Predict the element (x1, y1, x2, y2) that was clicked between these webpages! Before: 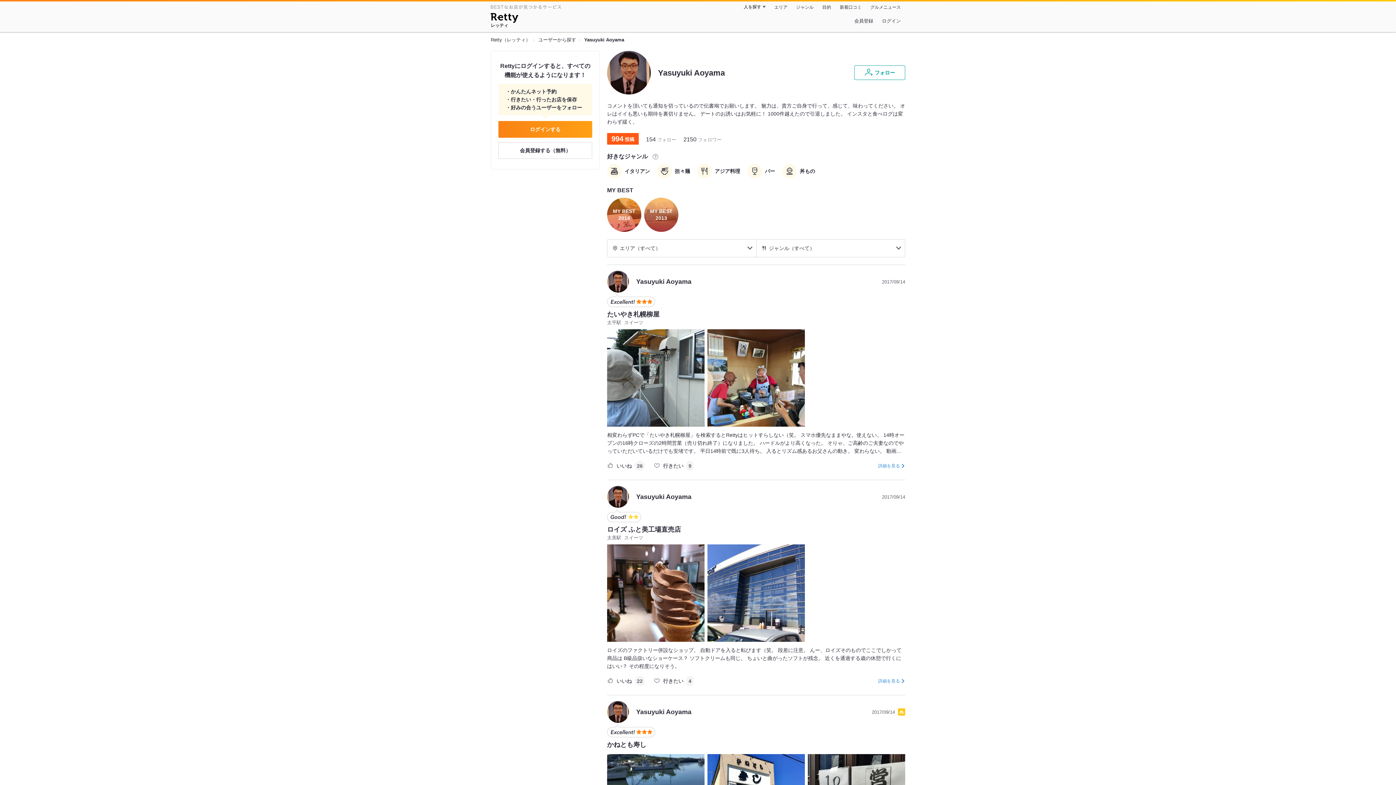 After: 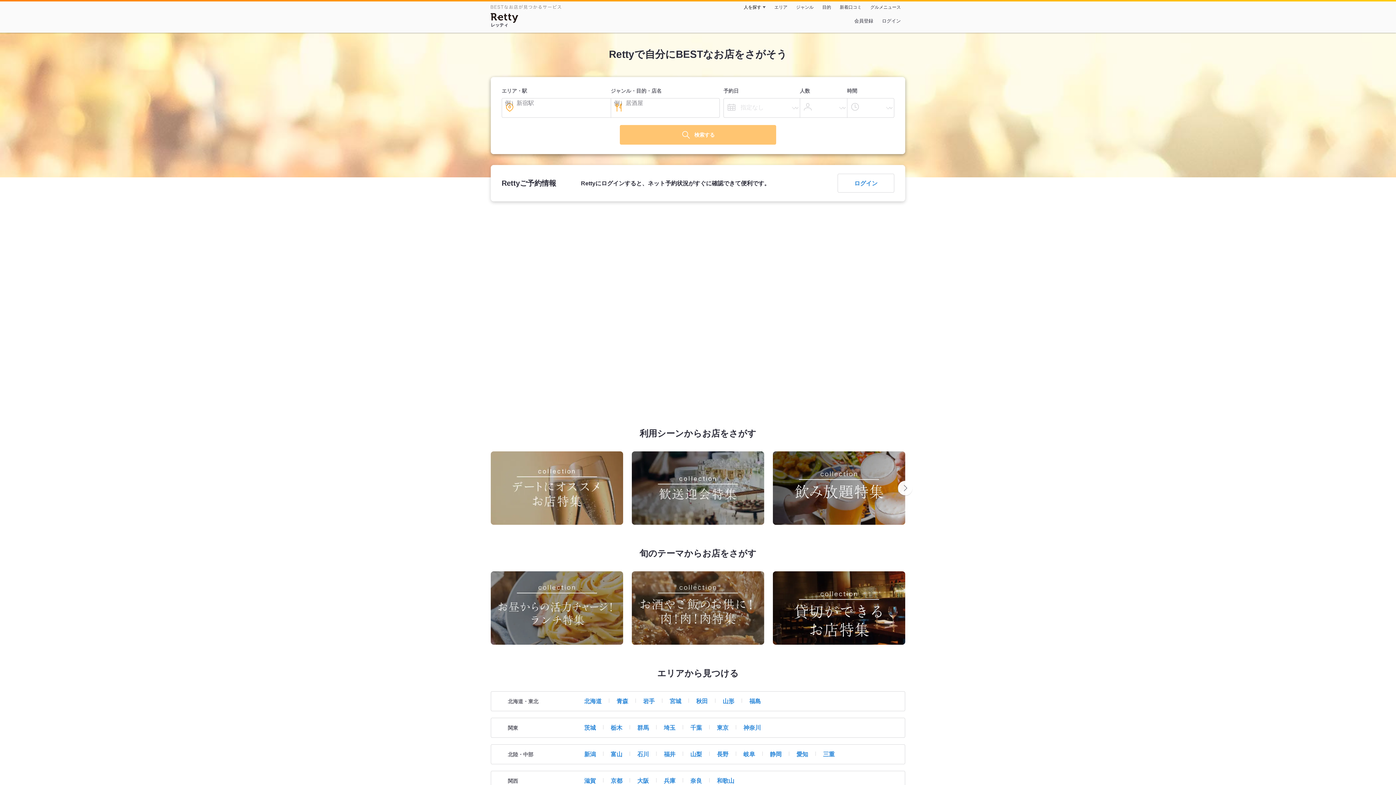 Action: bbox: (490, 13, 518, 24) label: Retty